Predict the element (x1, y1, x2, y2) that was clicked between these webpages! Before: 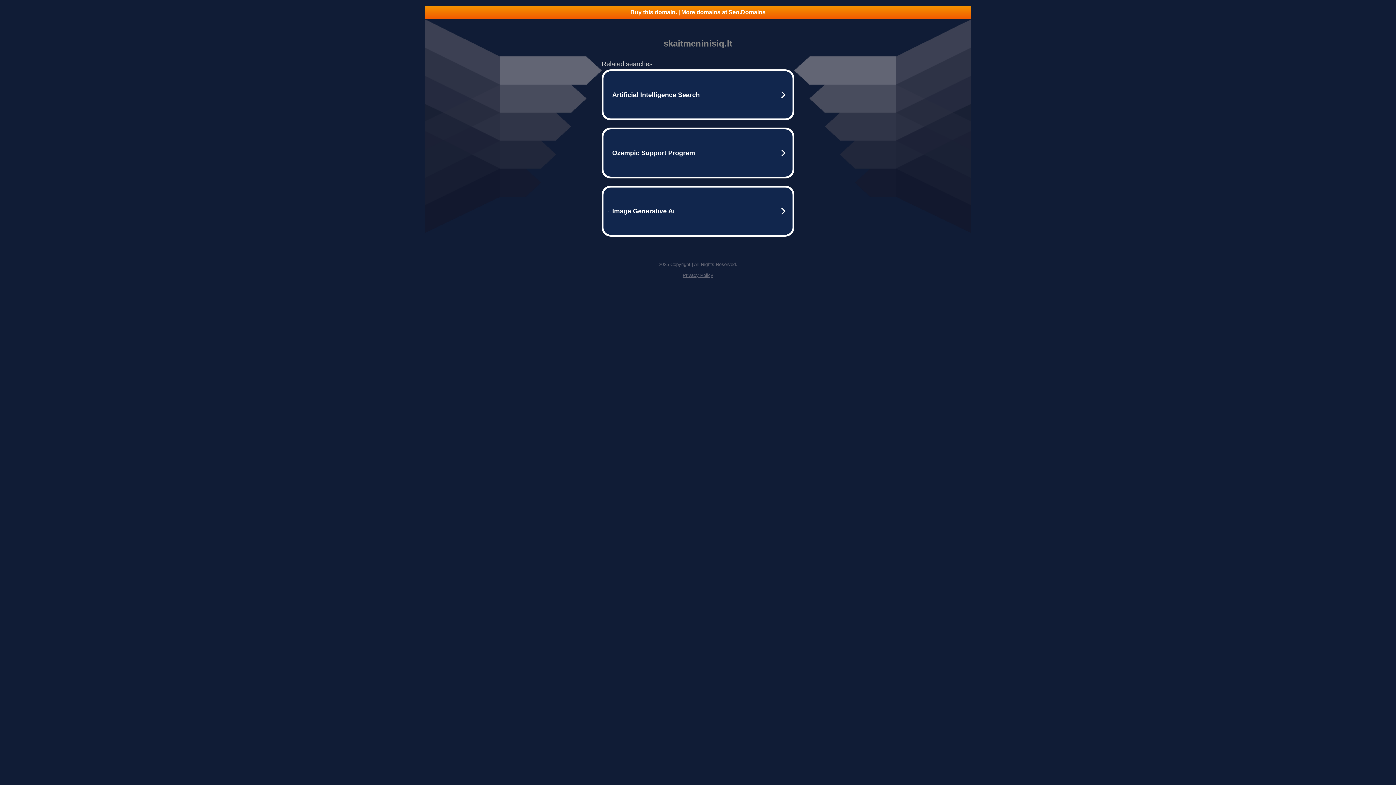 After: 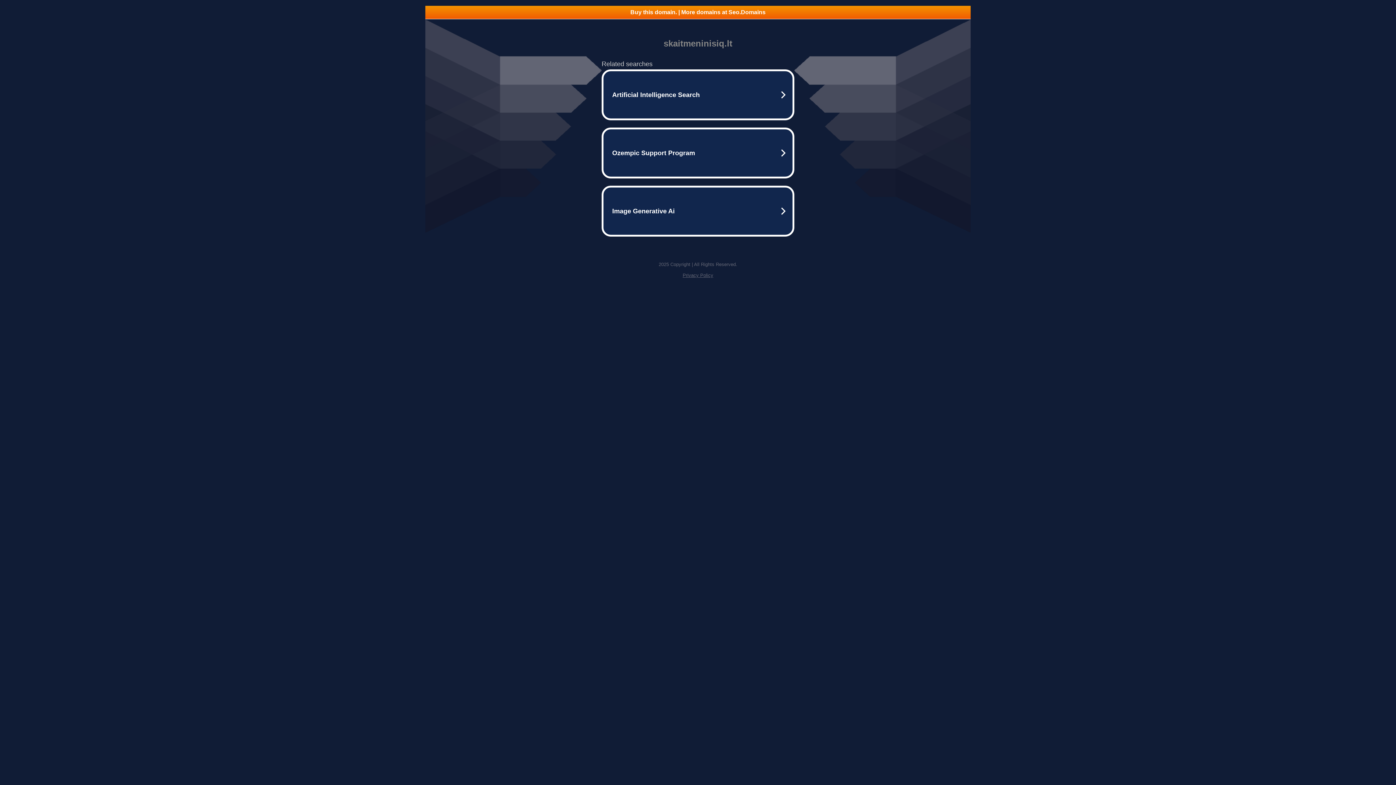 Action: bbox: (425, 5, 970, 18) label: Buy this domain. | More domains at Seo.Domains